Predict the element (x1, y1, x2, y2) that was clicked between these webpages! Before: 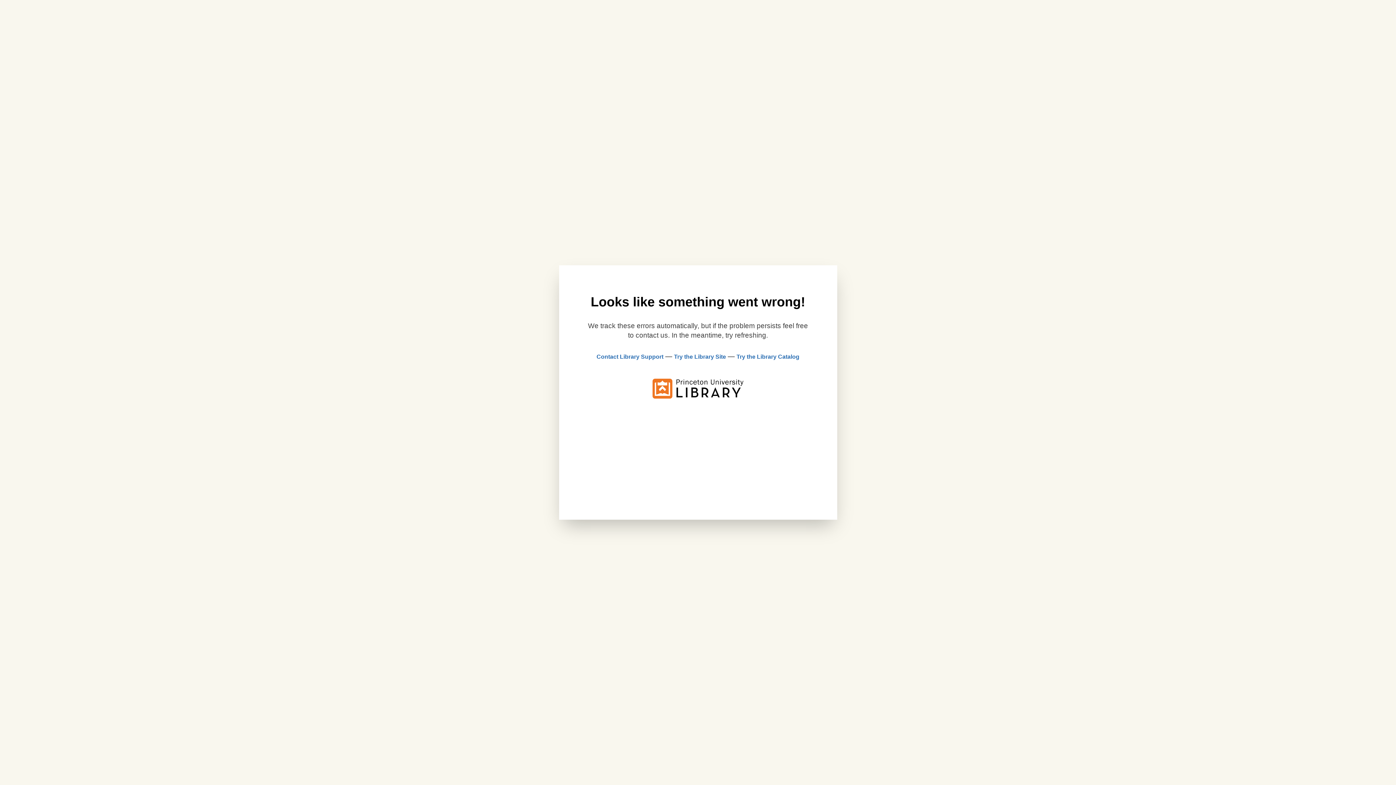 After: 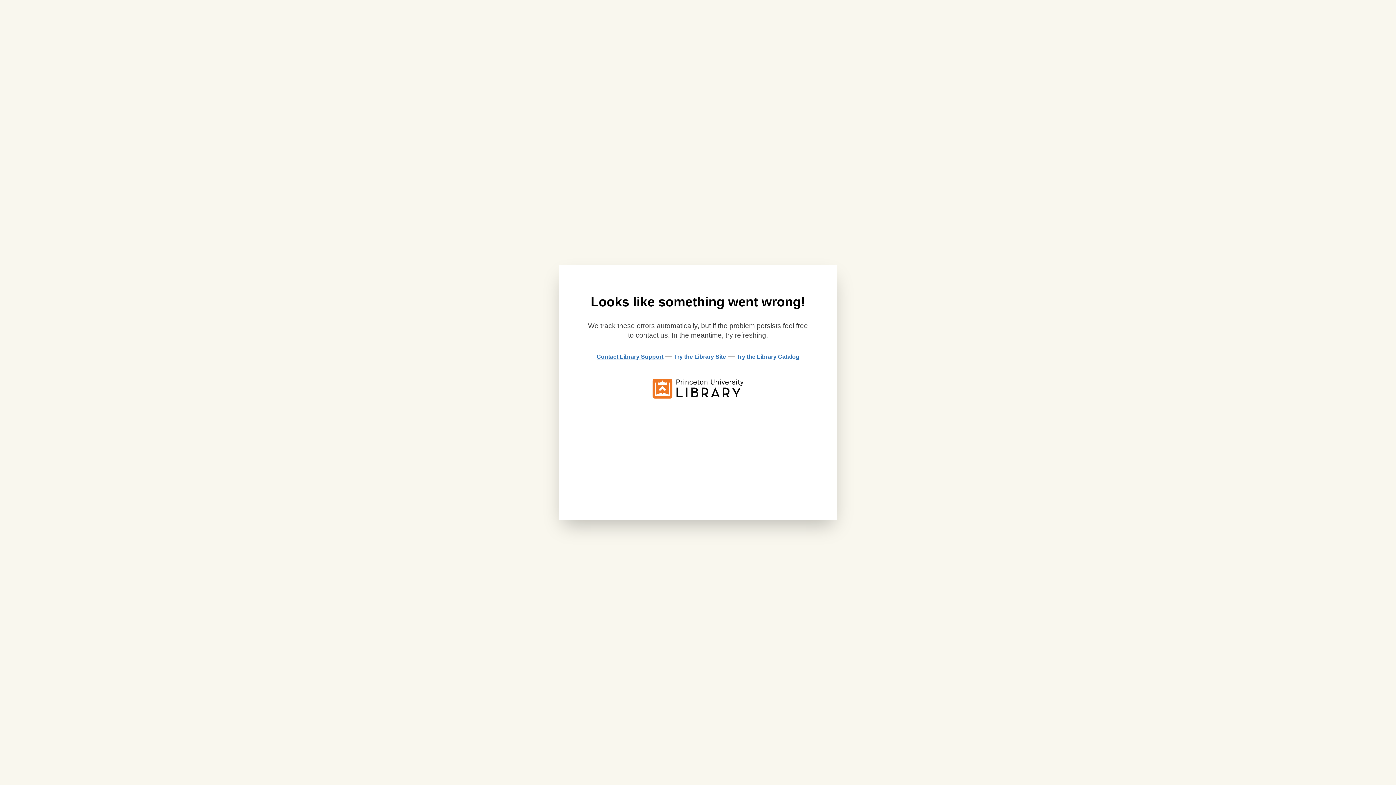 Action: label: Contact Library Support bbox: (596, 353, 663, 360)